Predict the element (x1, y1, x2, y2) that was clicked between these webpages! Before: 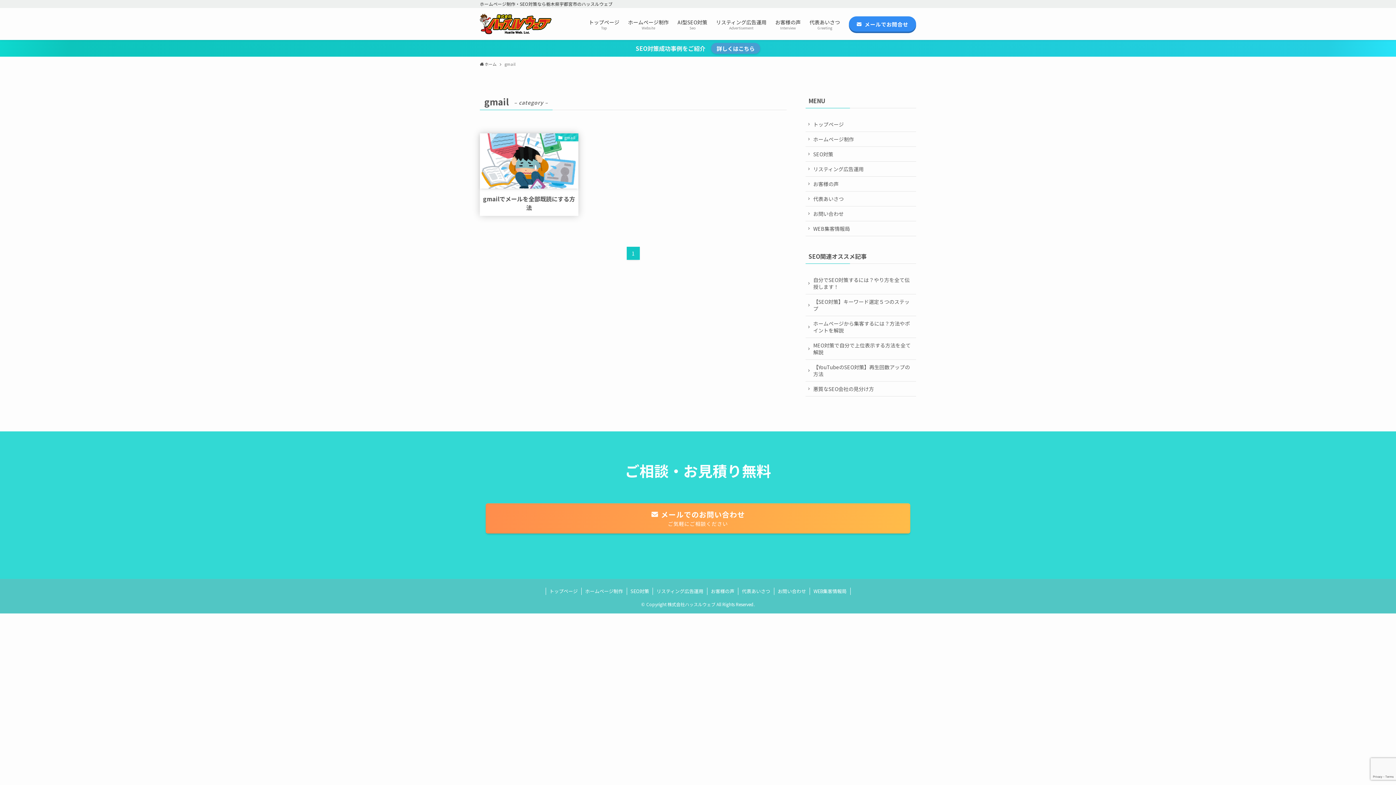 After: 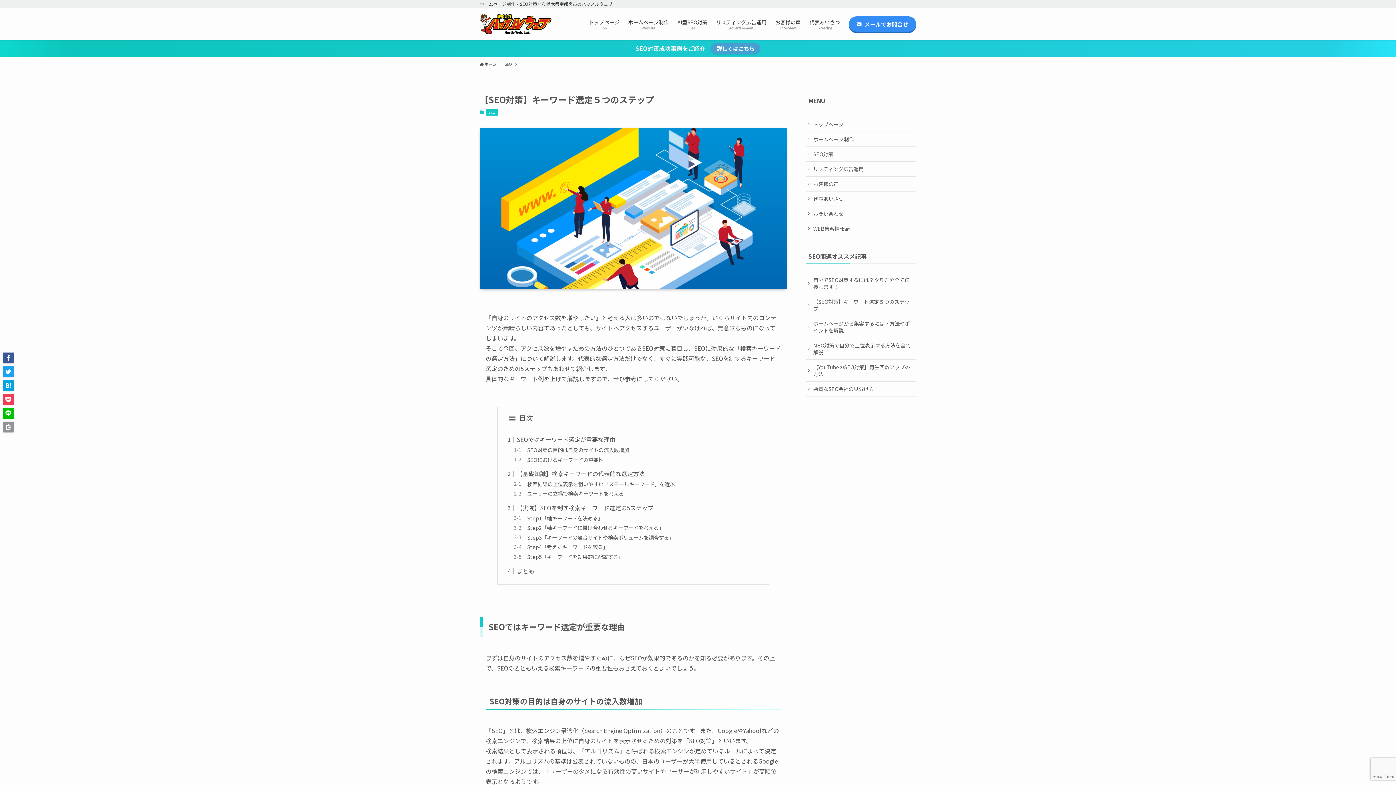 Action: bbox: (805, 294, 916, 316) label: 【SEO対策】キーワード選定５つのステップ